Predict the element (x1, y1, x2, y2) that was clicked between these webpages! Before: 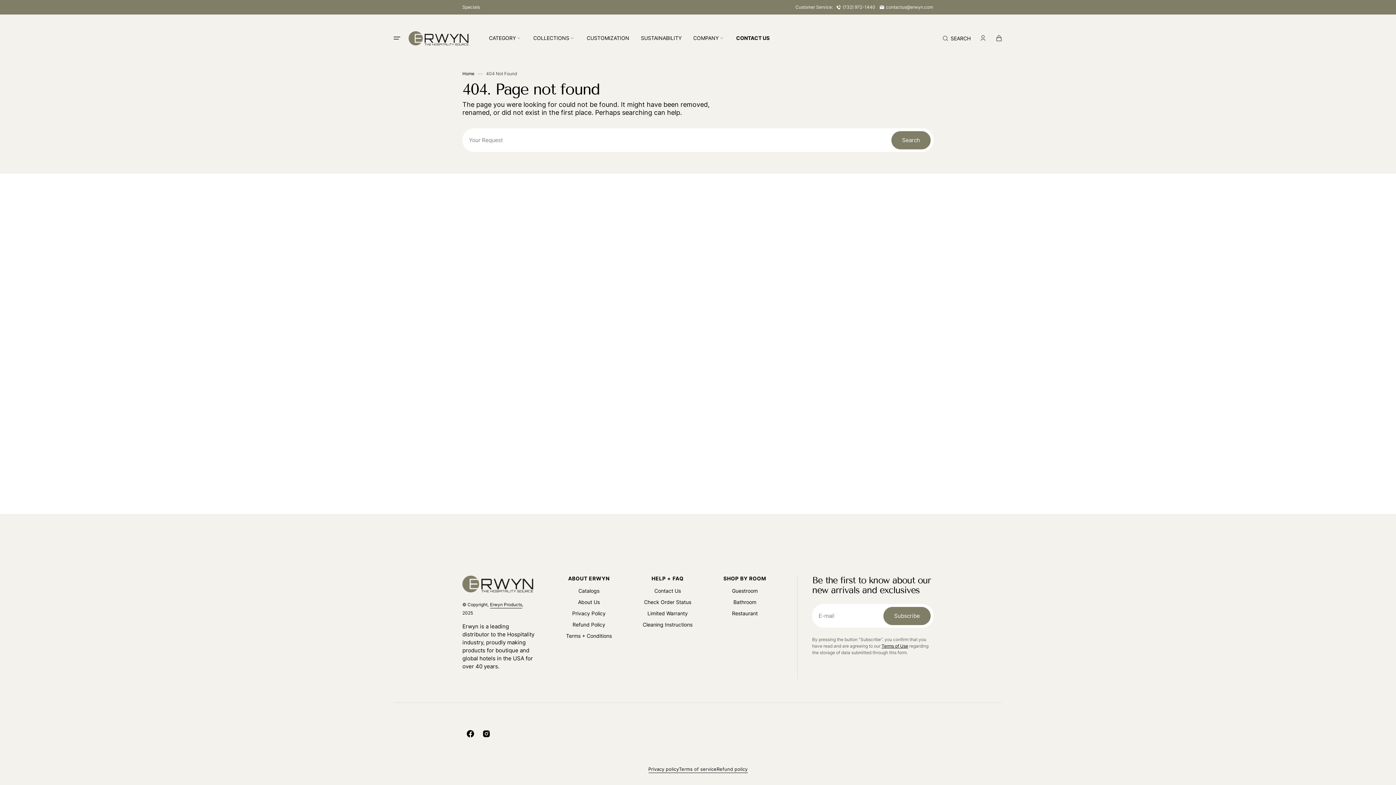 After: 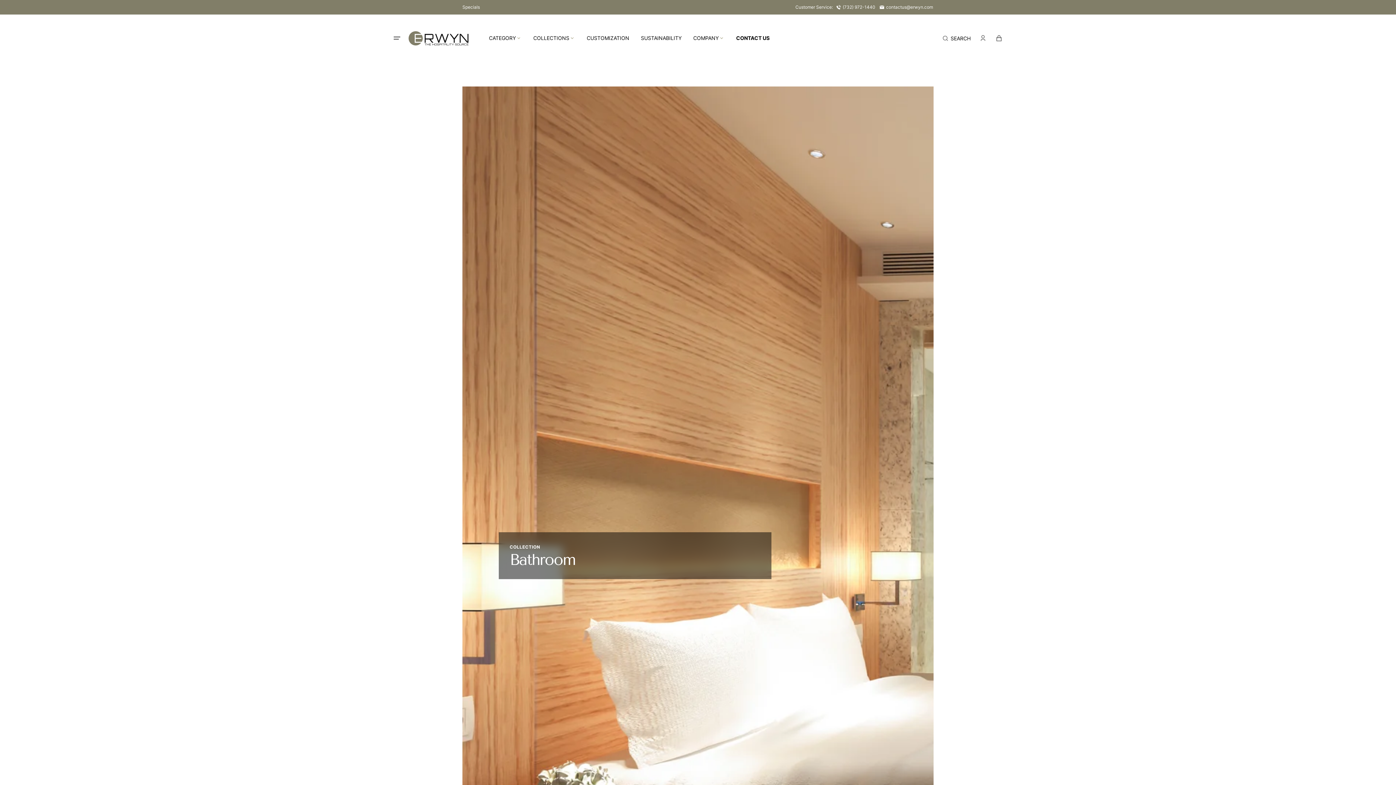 Action: label: Bathroom bbox: (733, 598, 756, 609)